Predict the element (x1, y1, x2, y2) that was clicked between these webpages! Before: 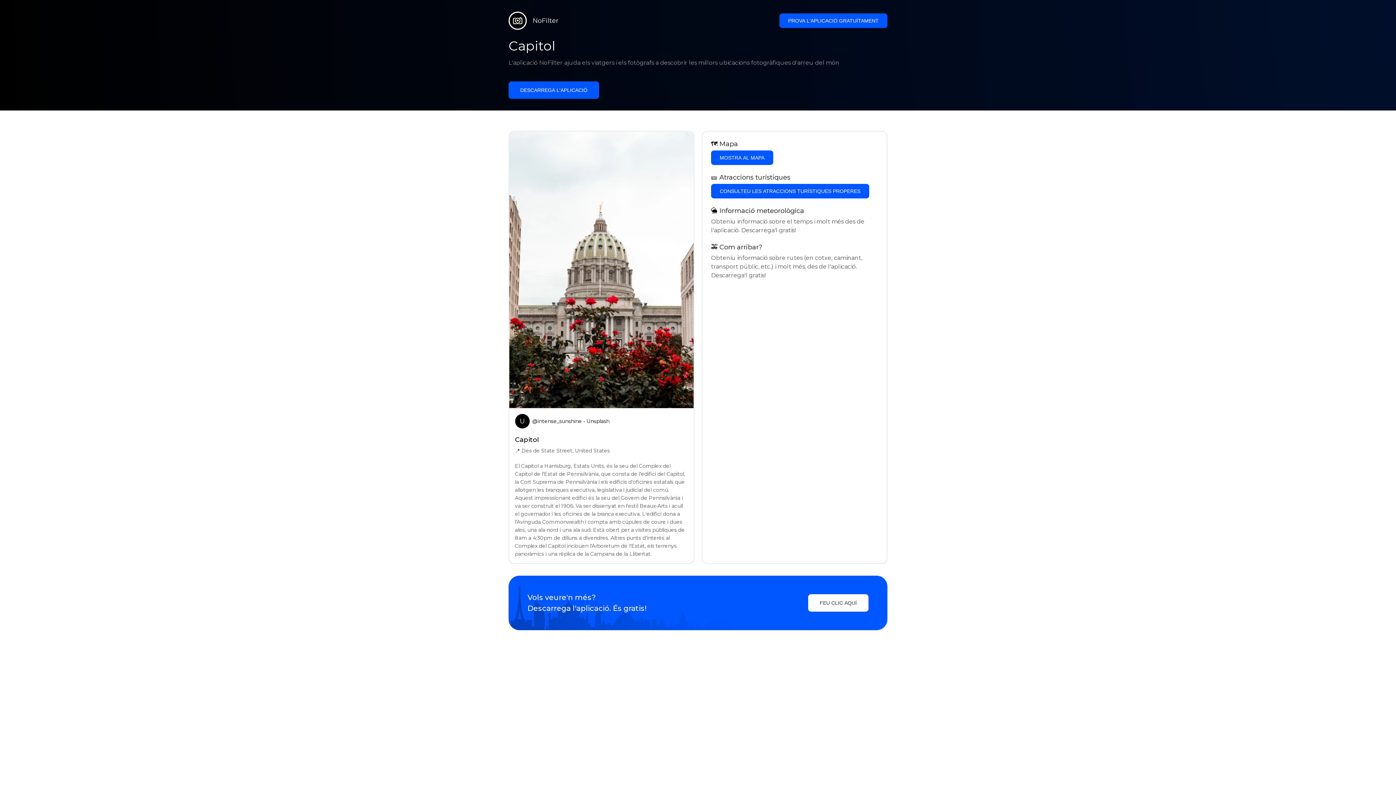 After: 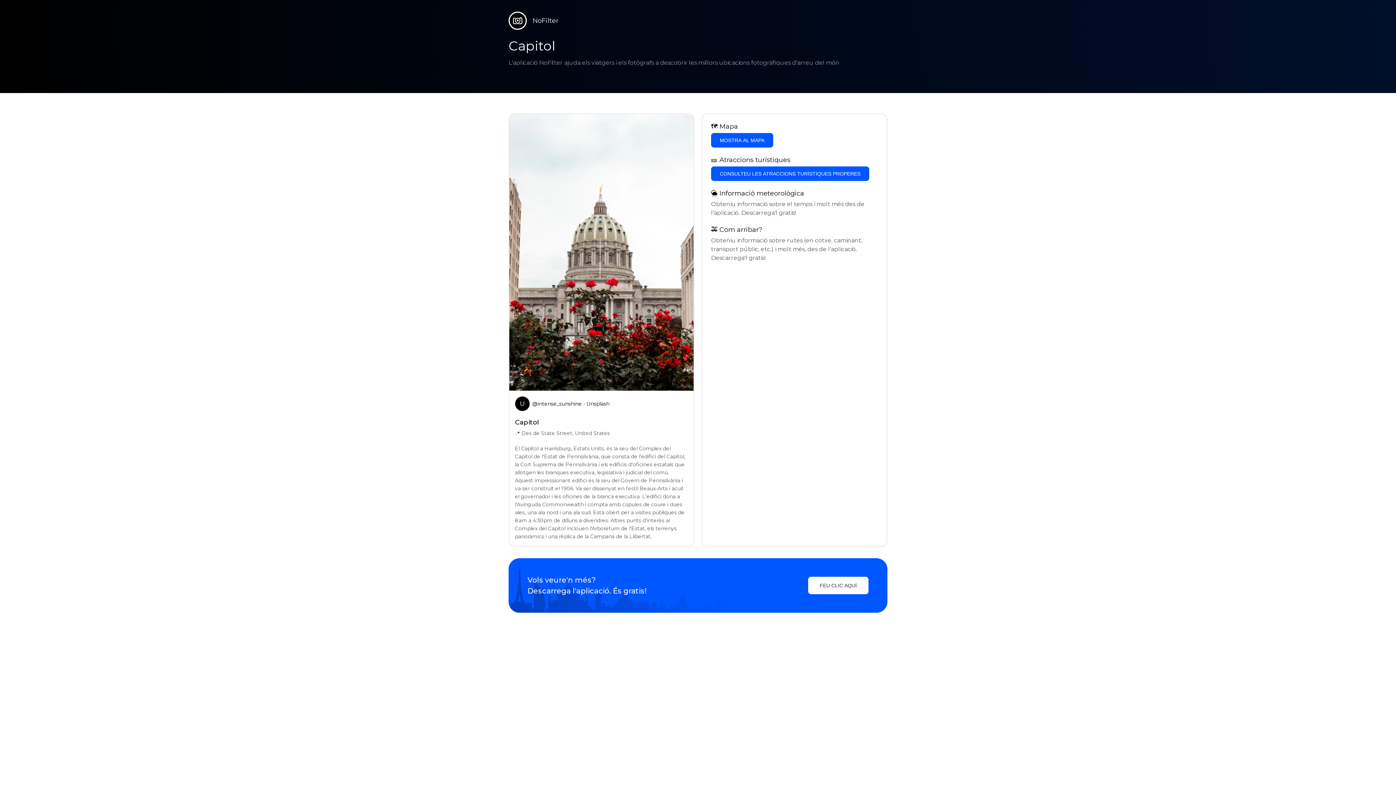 Action: label: PROVA L'APLICACIÓ GRATUÏTAMENT bbox: (779, 13, 887, 28)